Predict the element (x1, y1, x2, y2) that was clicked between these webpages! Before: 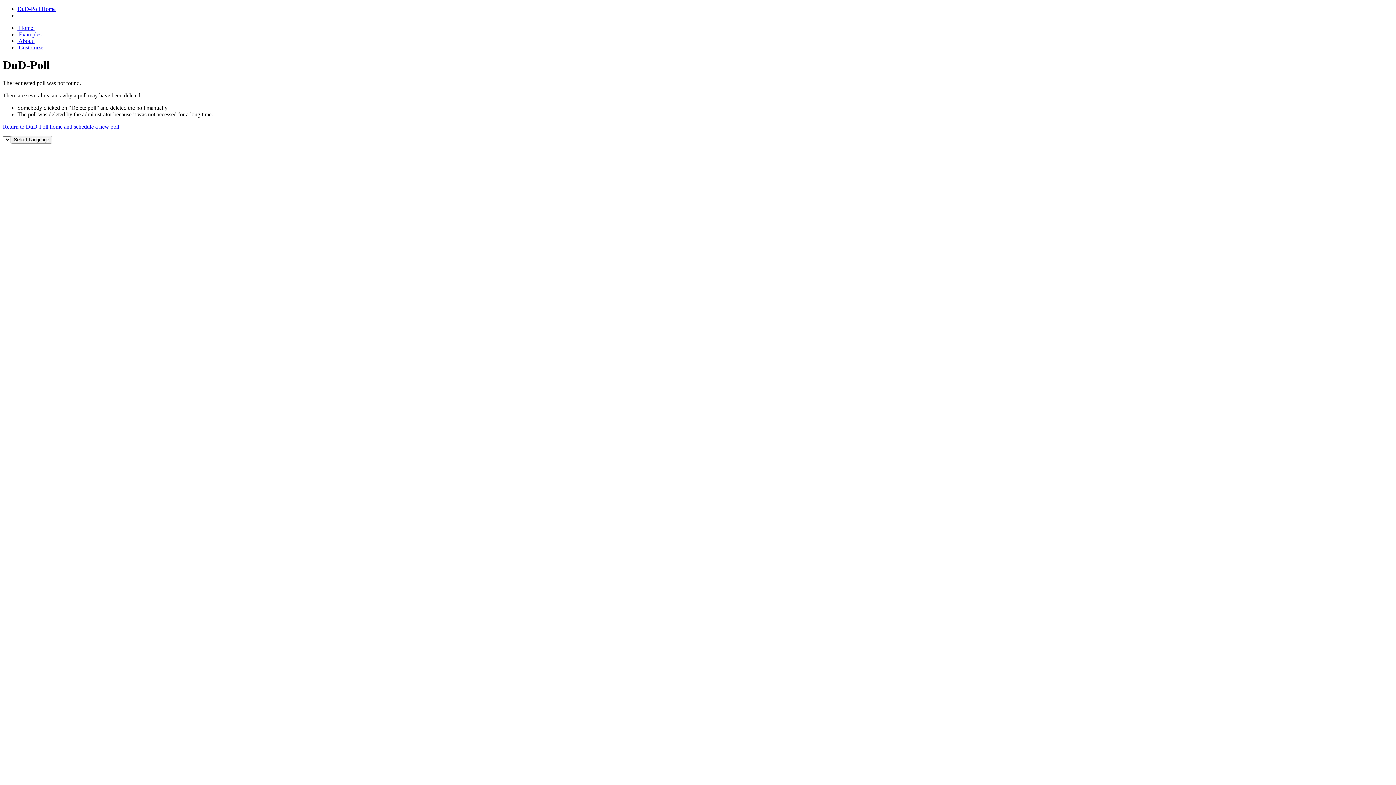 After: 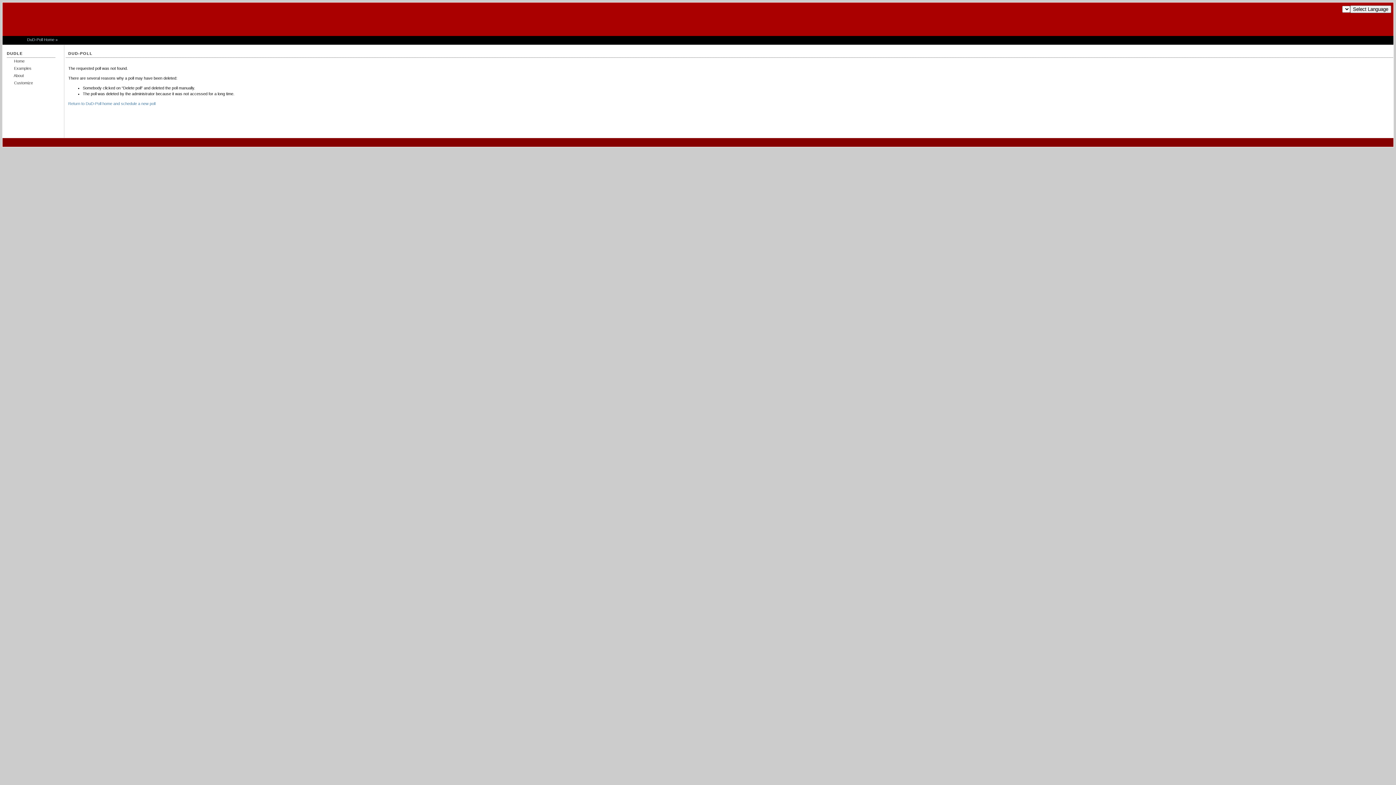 Action: label:  About  bbox: (17, 37, 34, 44)